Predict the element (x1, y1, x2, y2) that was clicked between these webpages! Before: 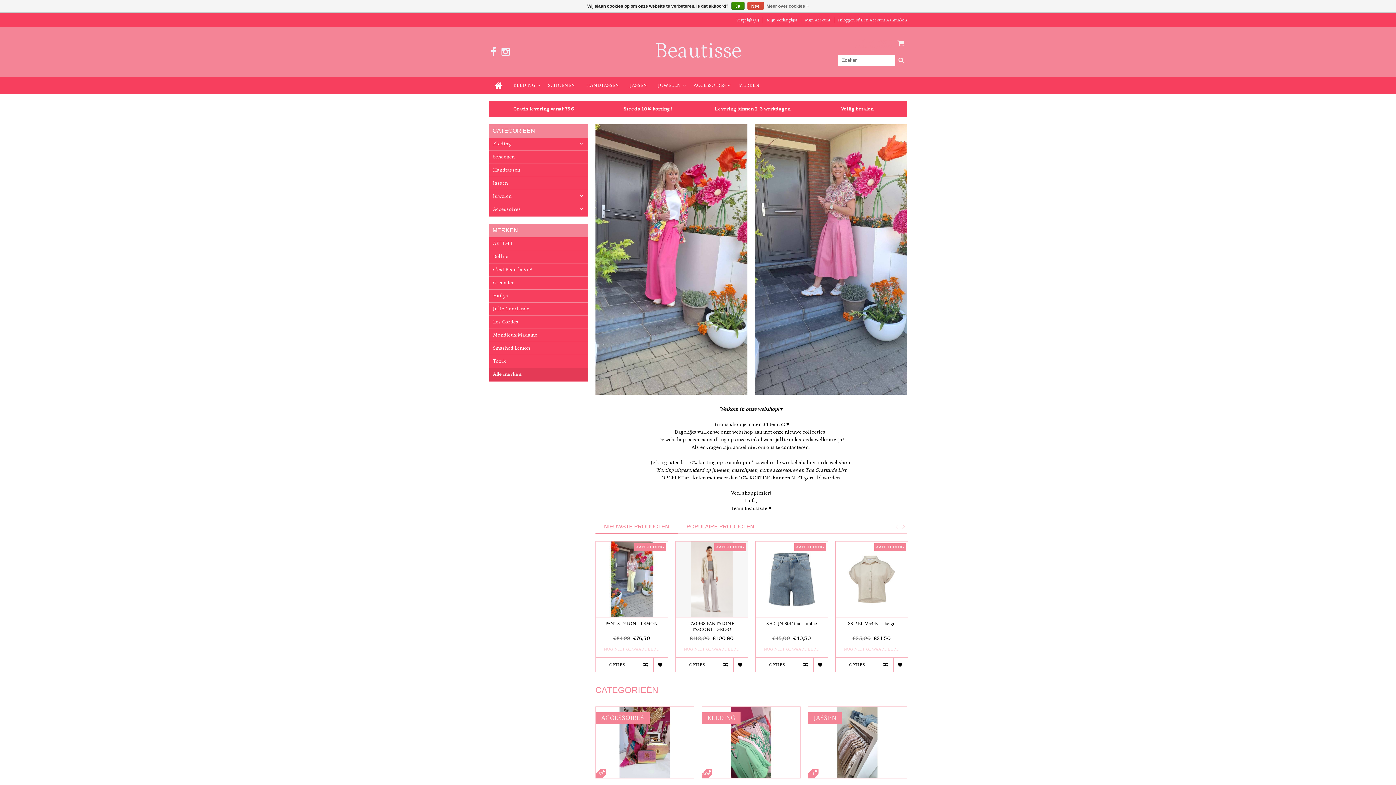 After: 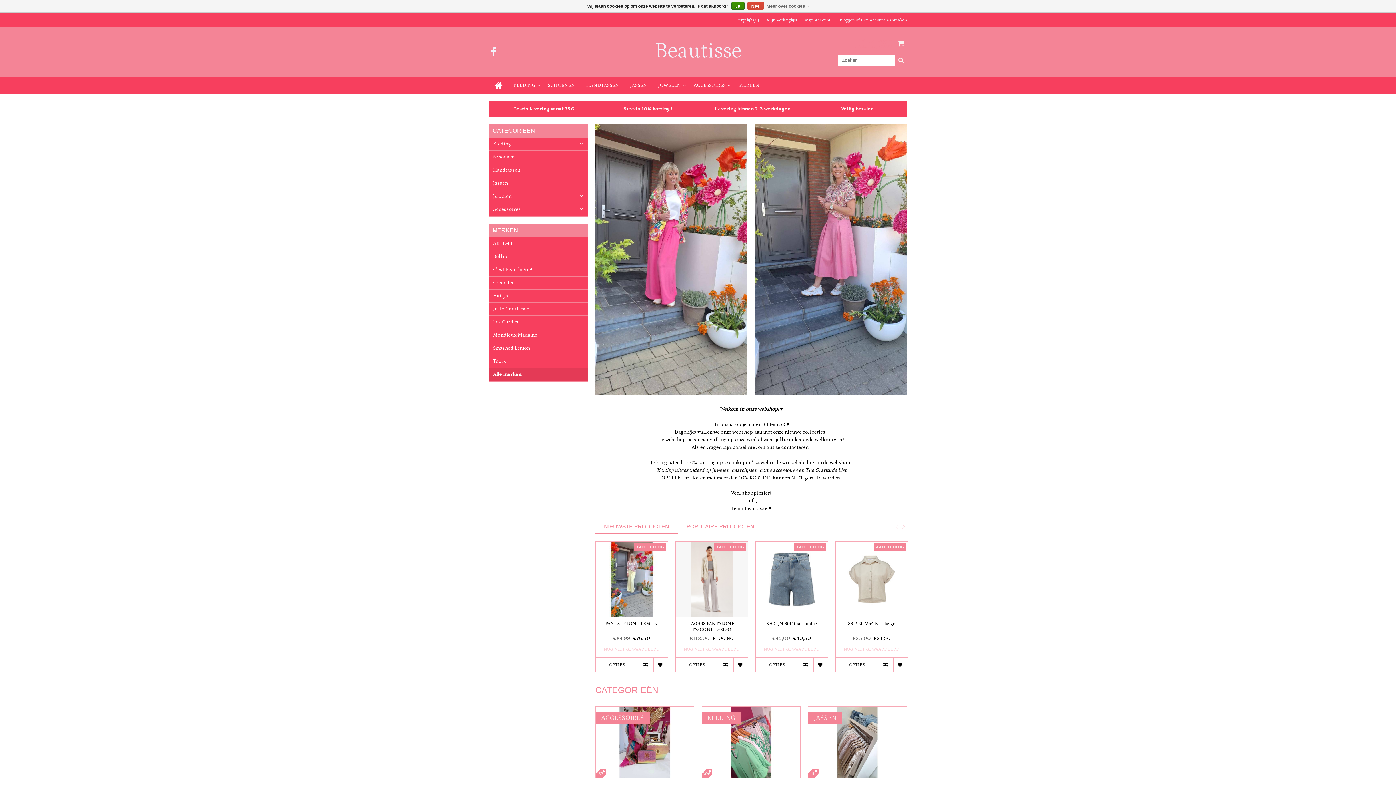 Action: bbox: (501, 47, 510, 57)